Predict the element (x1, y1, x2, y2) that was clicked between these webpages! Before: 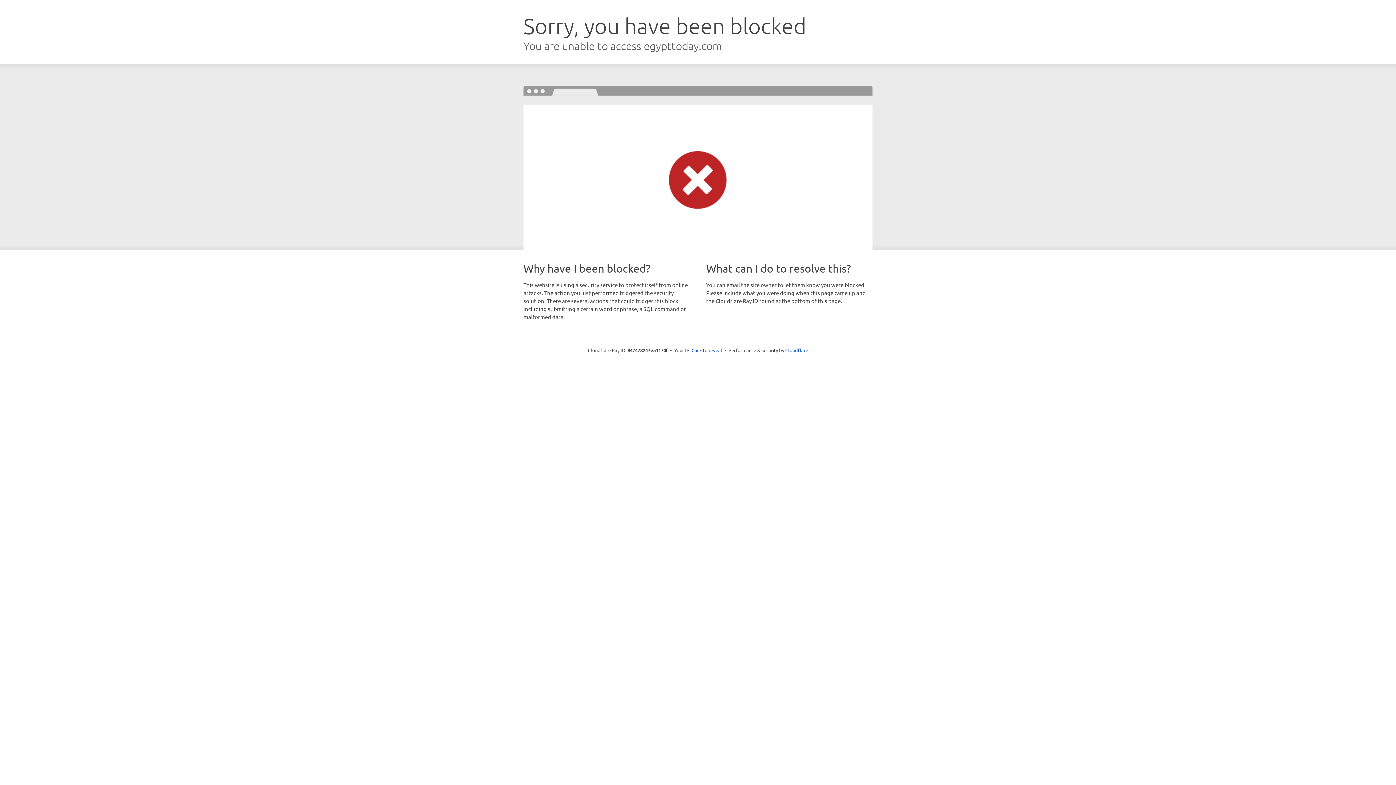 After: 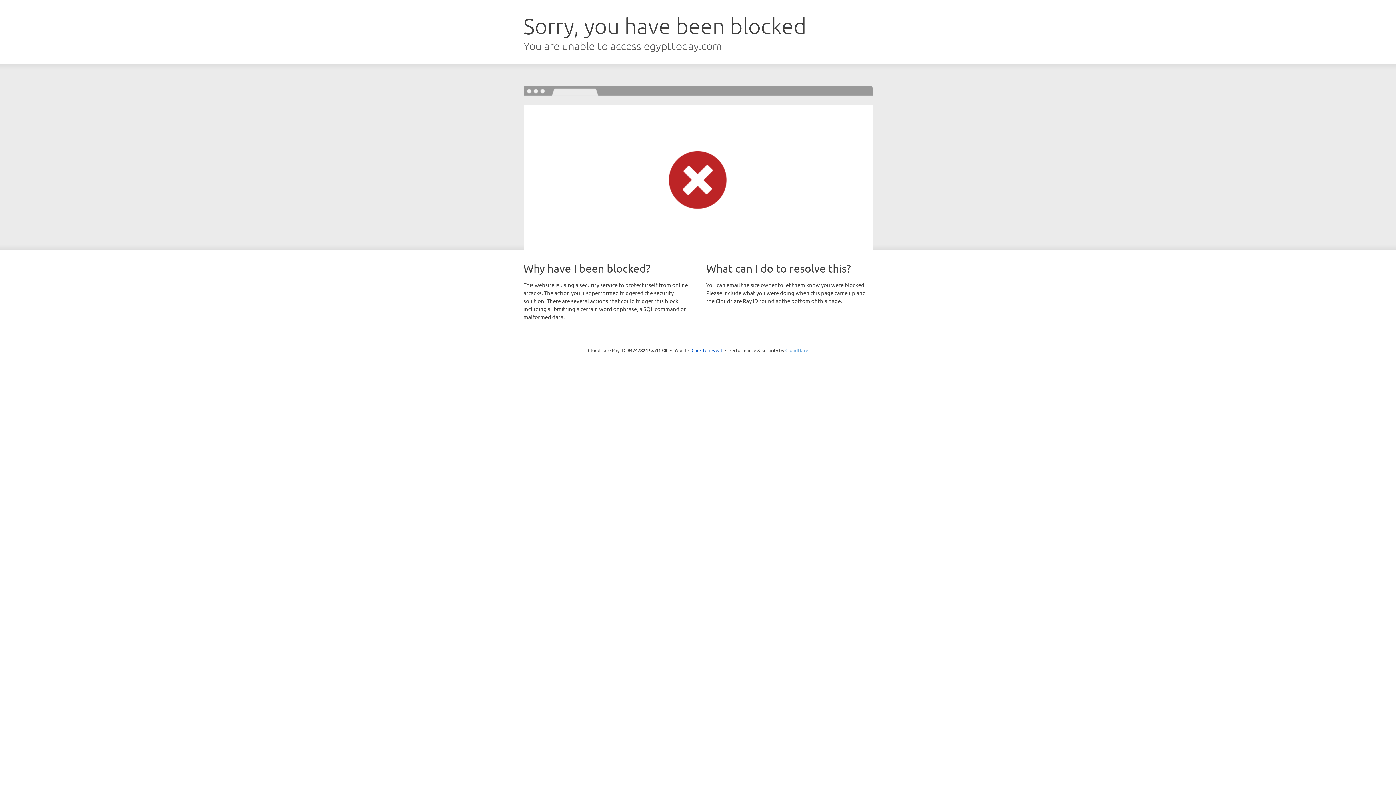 Action: bbox: (785, 347, 808, 353) label: Cloudflare